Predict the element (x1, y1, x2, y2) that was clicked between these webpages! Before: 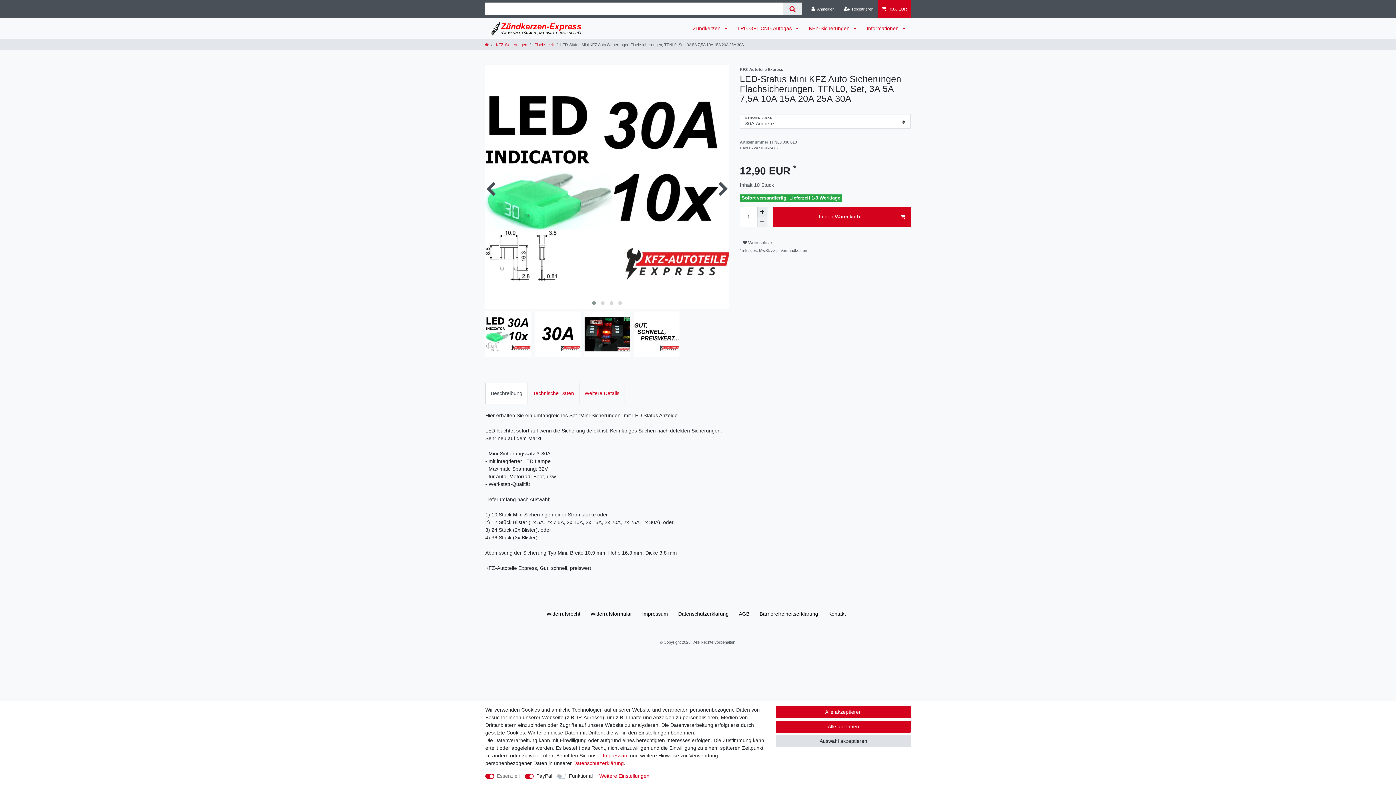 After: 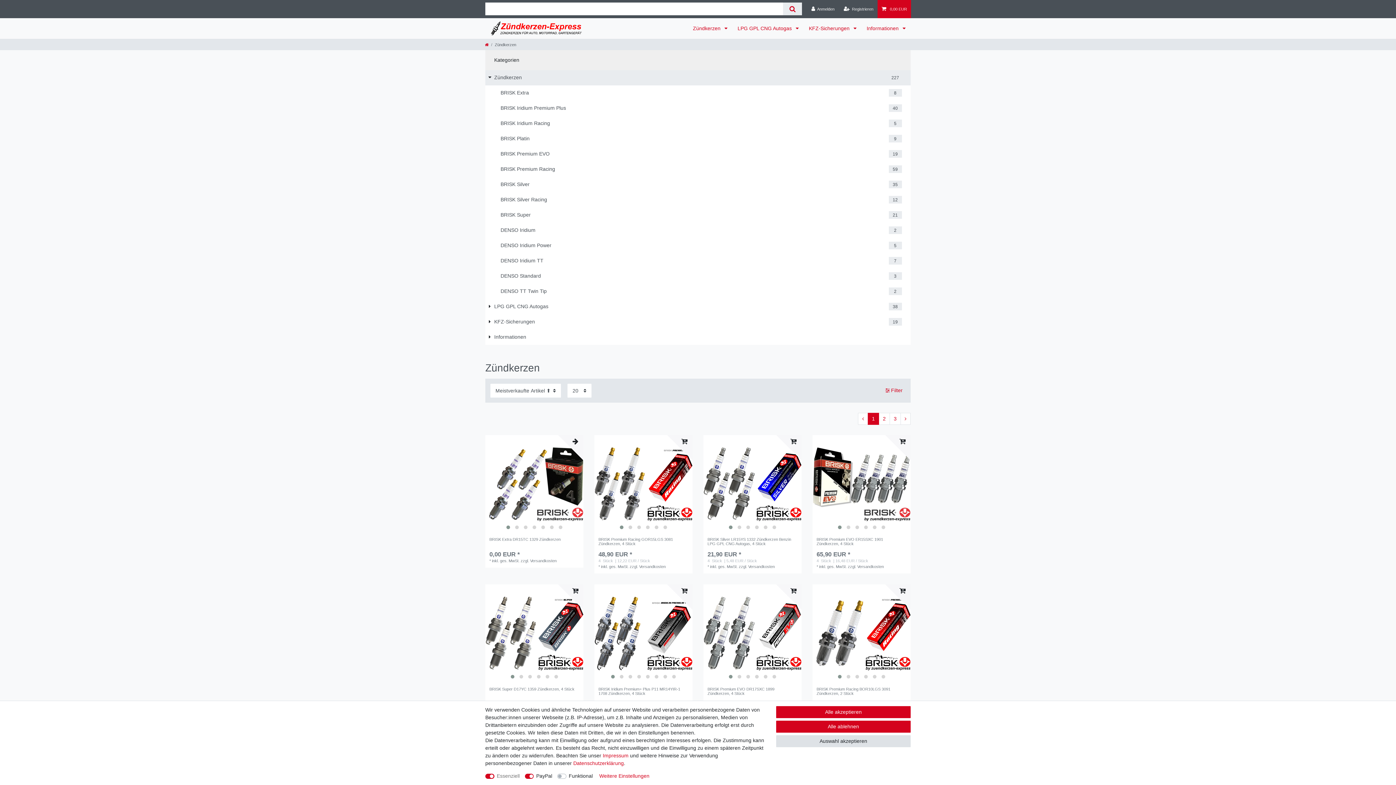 Action: label: Zündkerzen  bbox: (688, 18, 732, 38)